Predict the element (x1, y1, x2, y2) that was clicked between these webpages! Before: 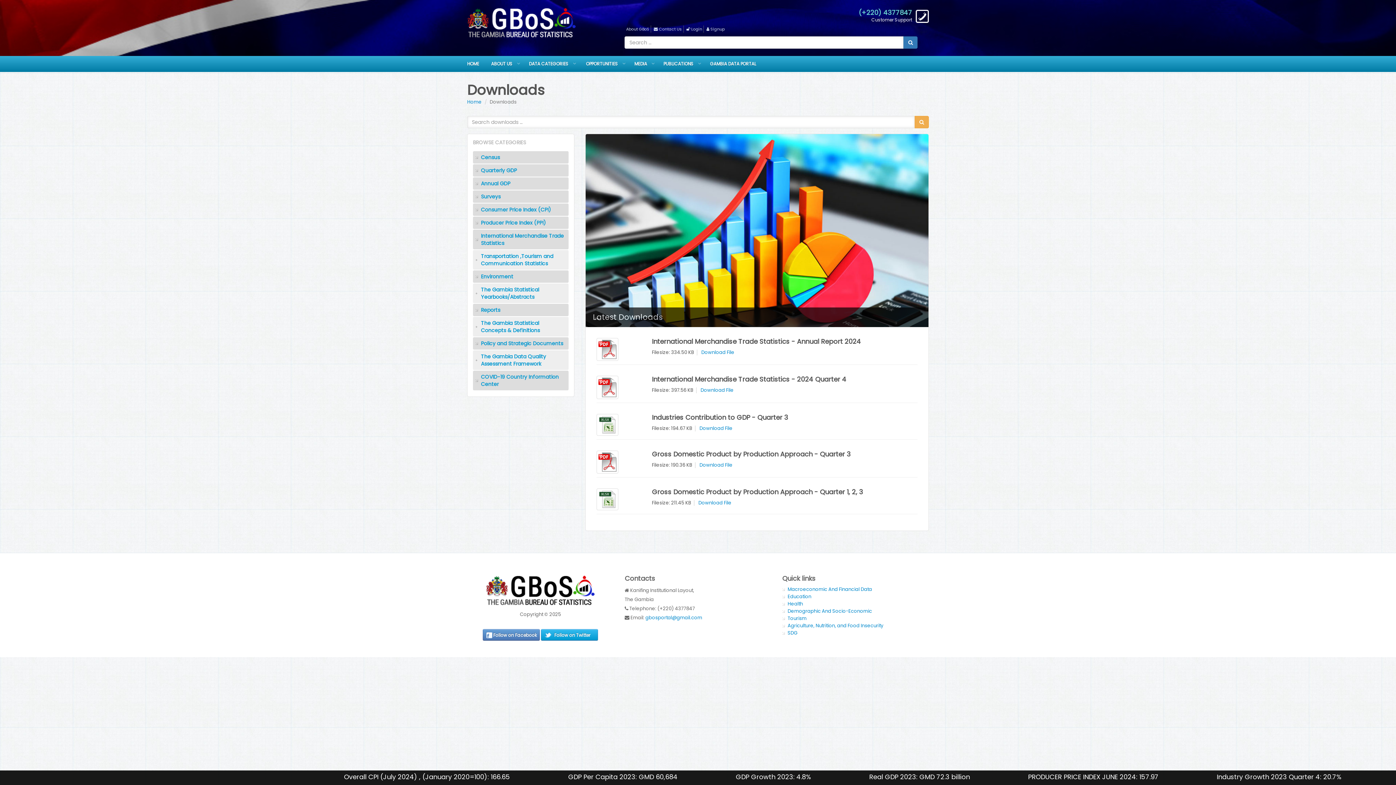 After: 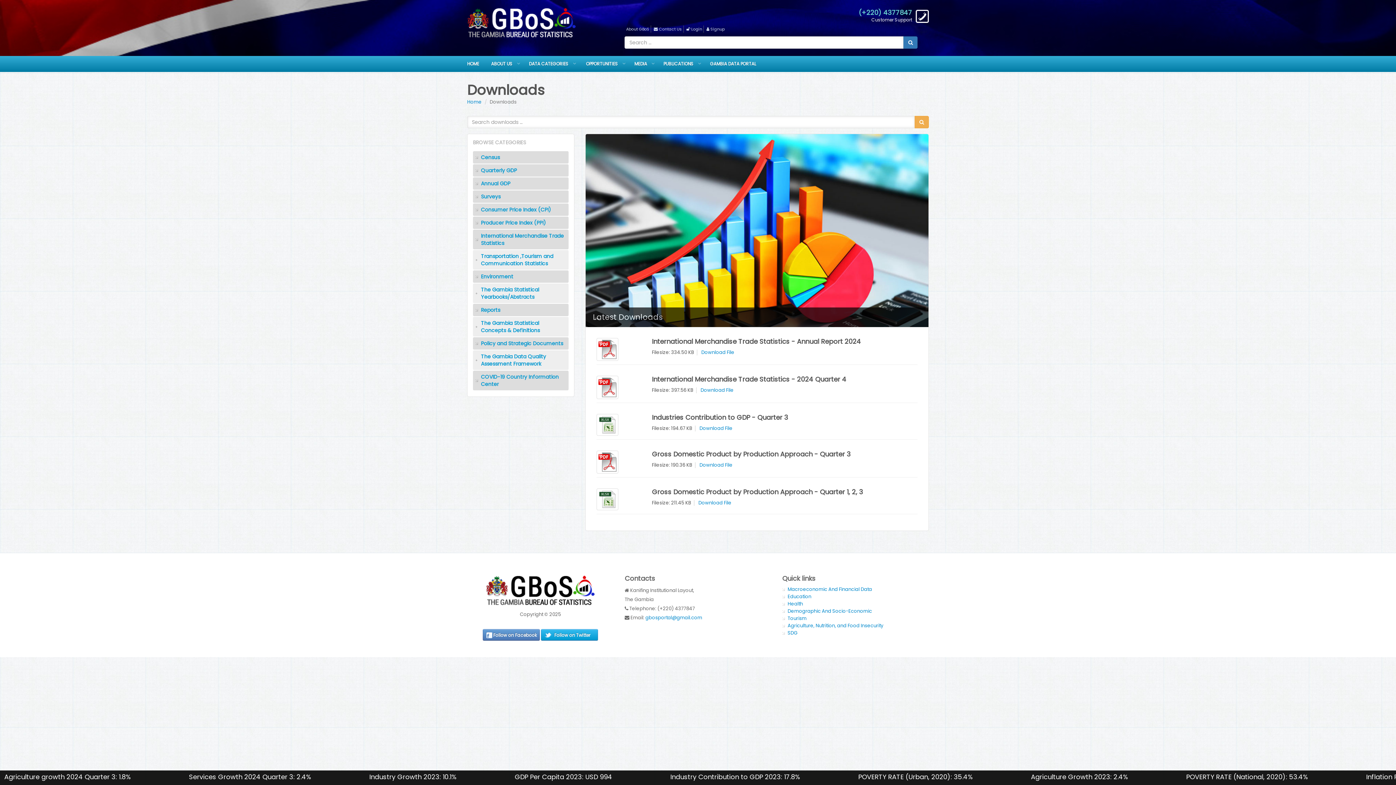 Action: bbox: (596, 458, 618, 465)